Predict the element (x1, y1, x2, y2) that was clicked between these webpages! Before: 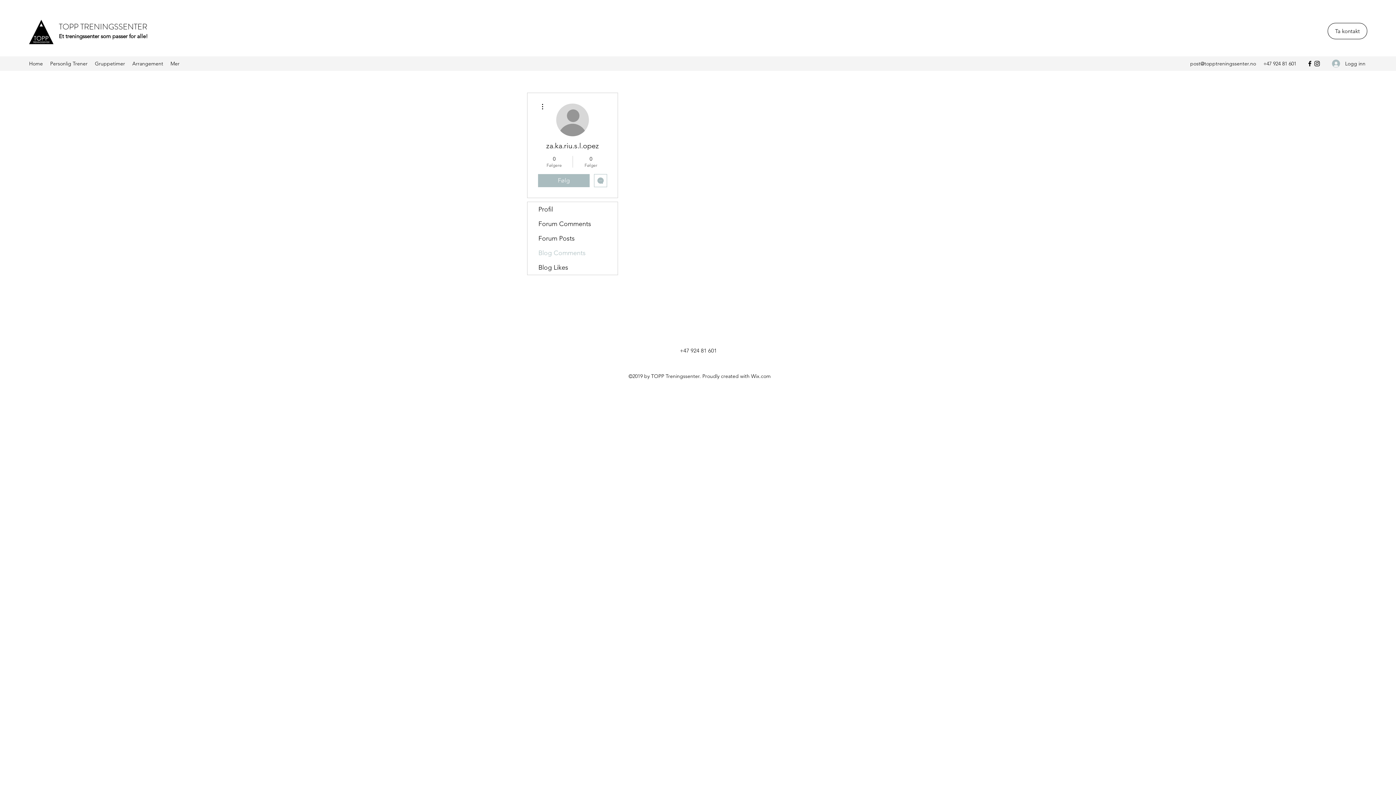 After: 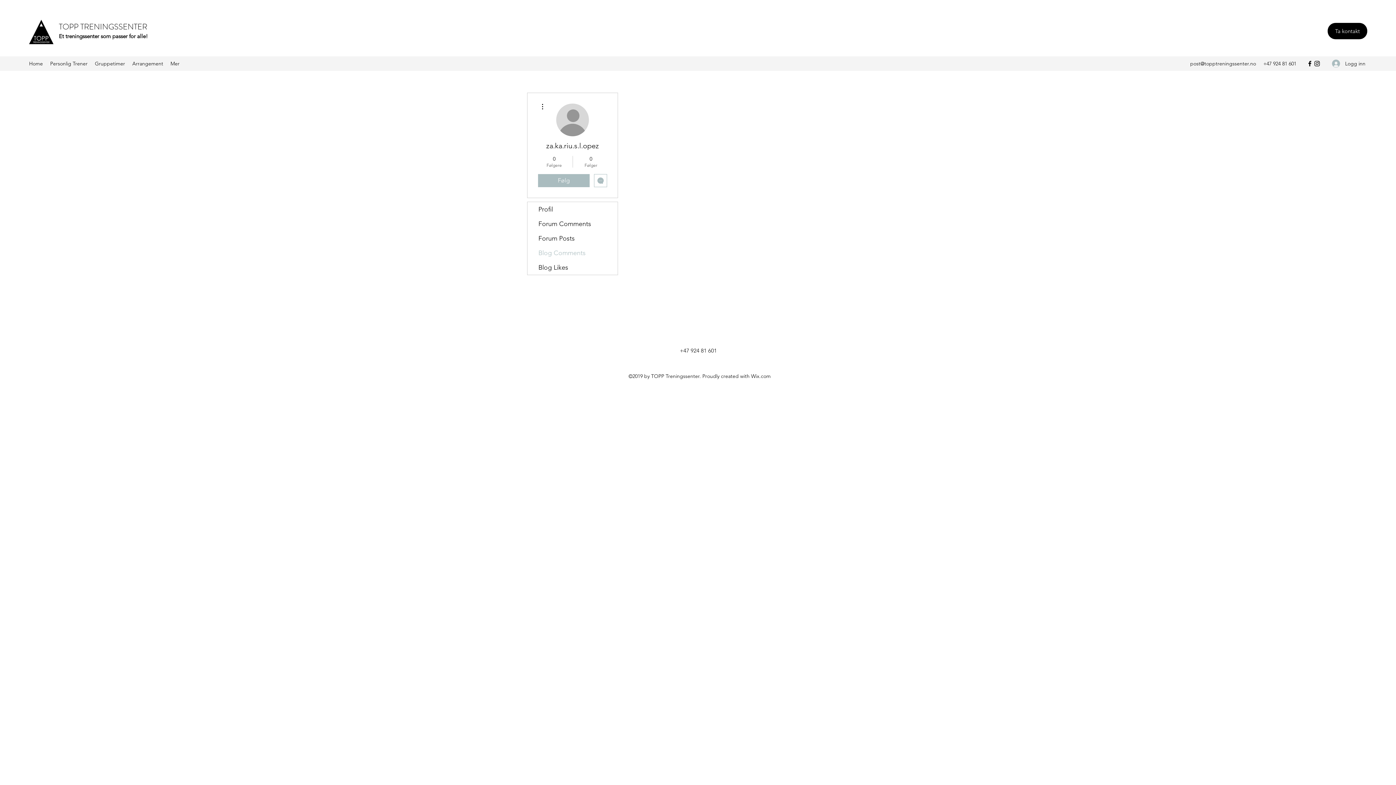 Action: bbox: (1328, 22, 1367, 39) label: Ta kontakt